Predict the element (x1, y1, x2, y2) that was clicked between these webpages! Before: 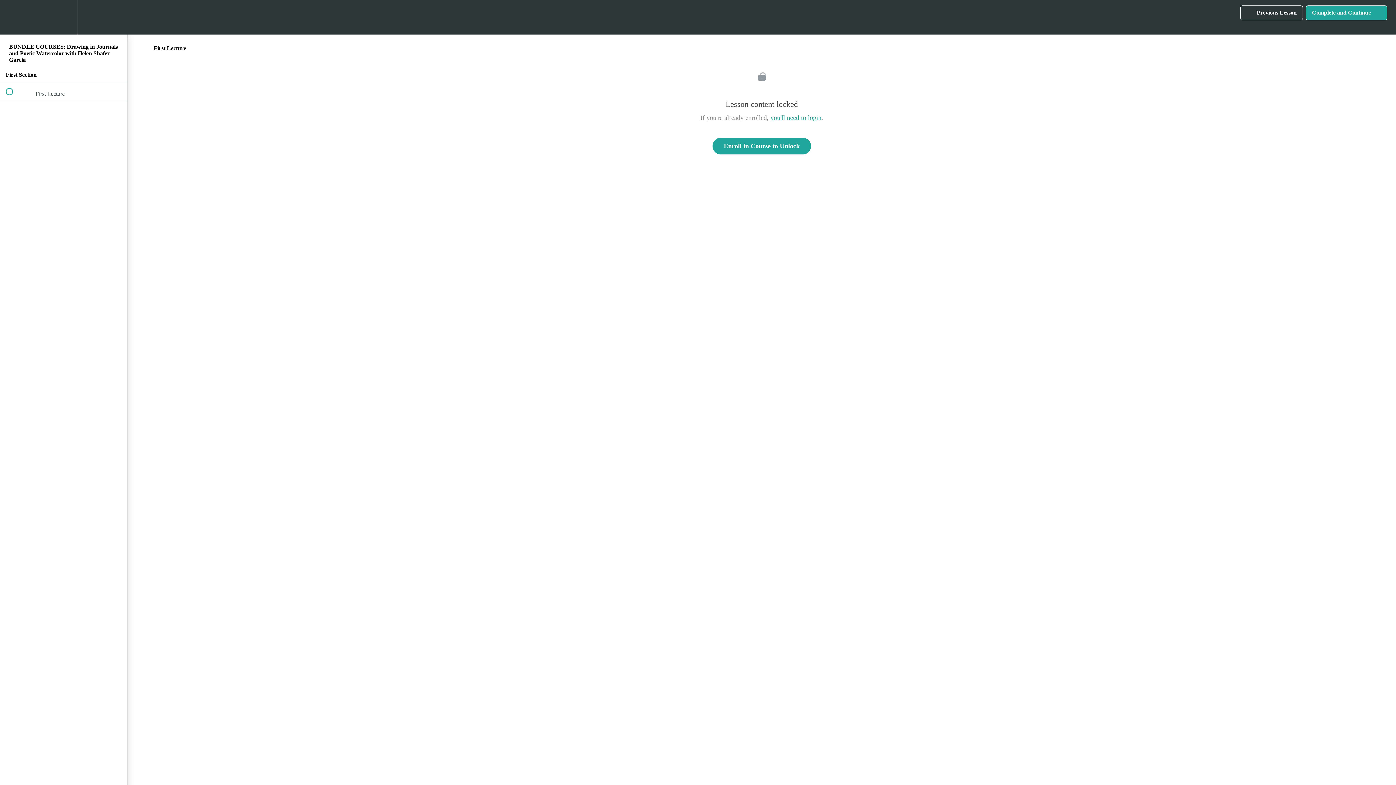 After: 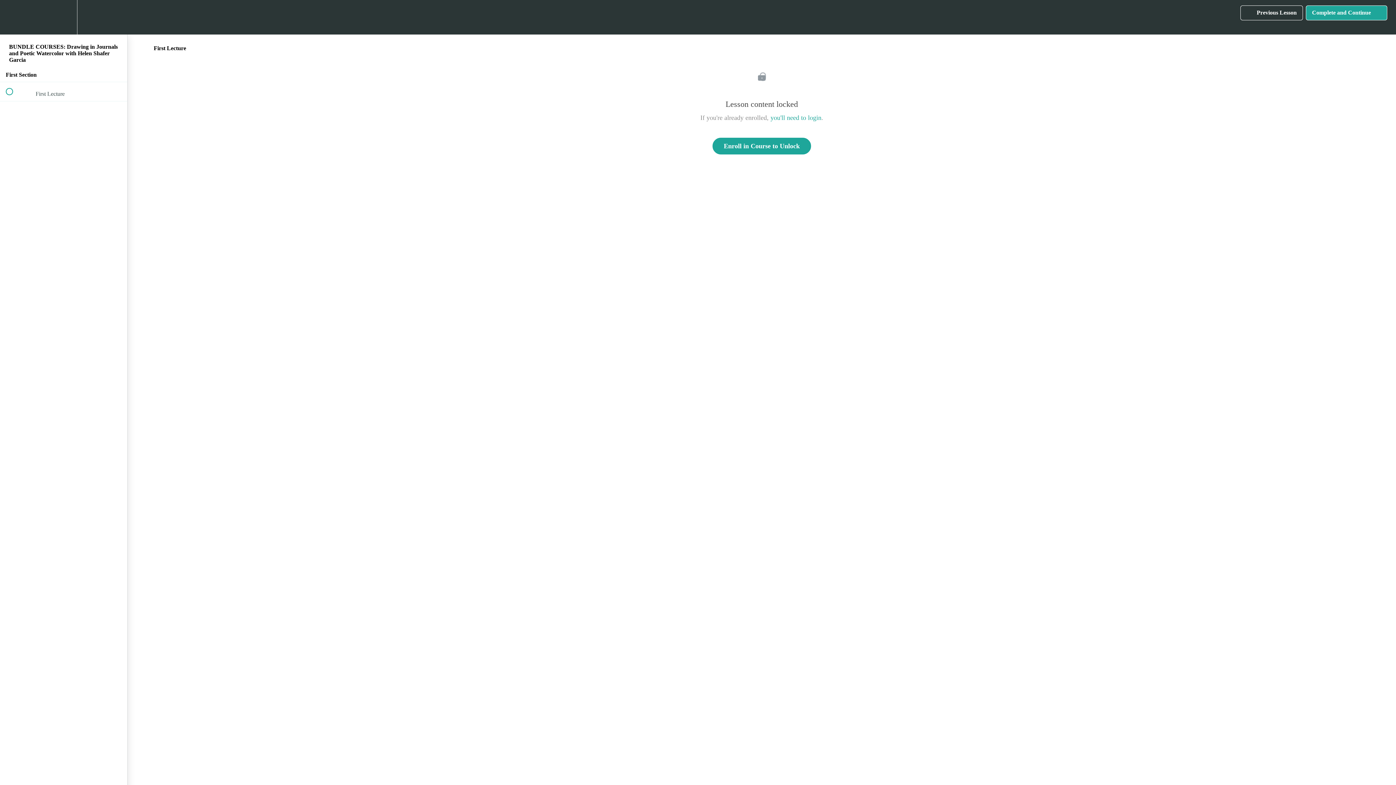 Action: label:  
Previous Lesson bbox: (1240, 5, 1303, 20)